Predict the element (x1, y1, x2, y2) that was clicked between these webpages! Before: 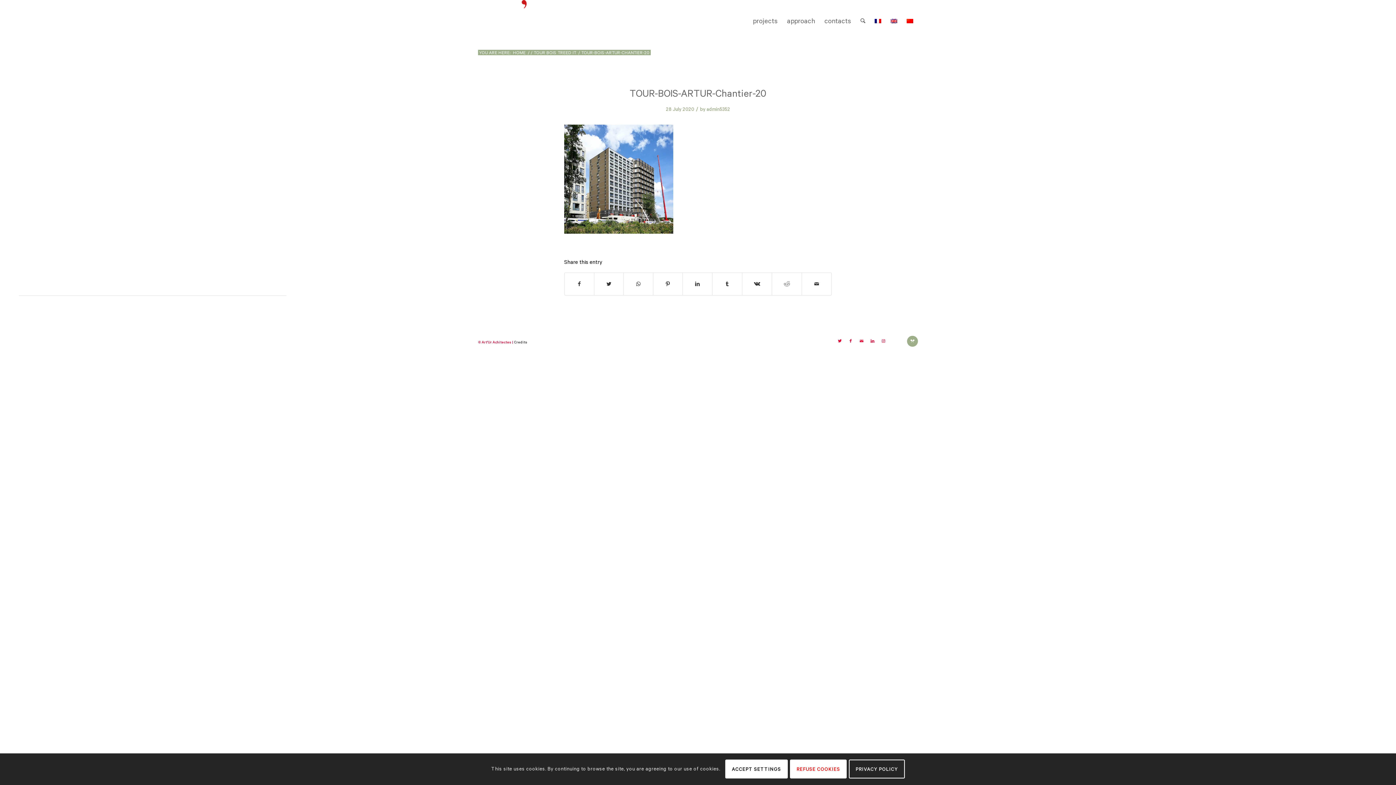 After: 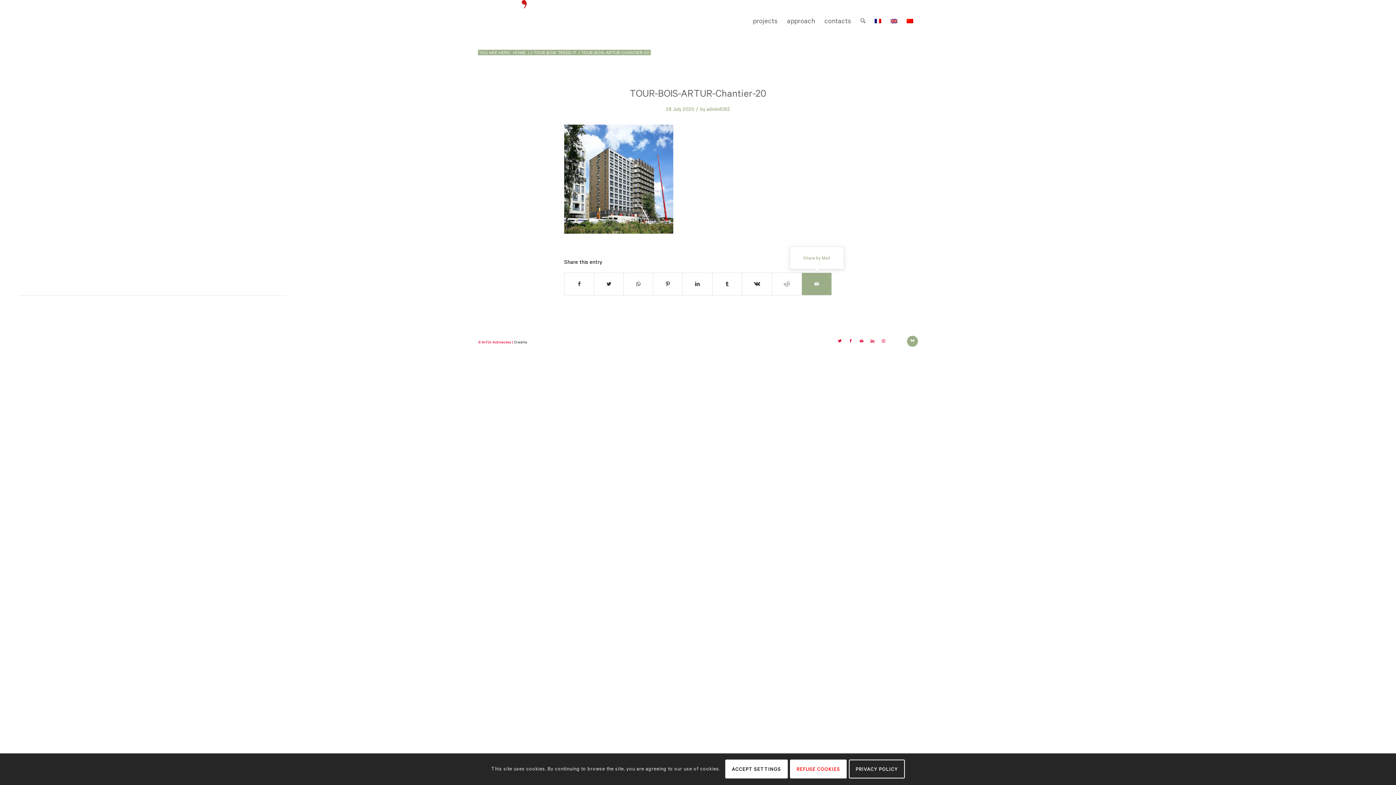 Action: label: Share by Mail bbox: (802, 273, 831, 295)